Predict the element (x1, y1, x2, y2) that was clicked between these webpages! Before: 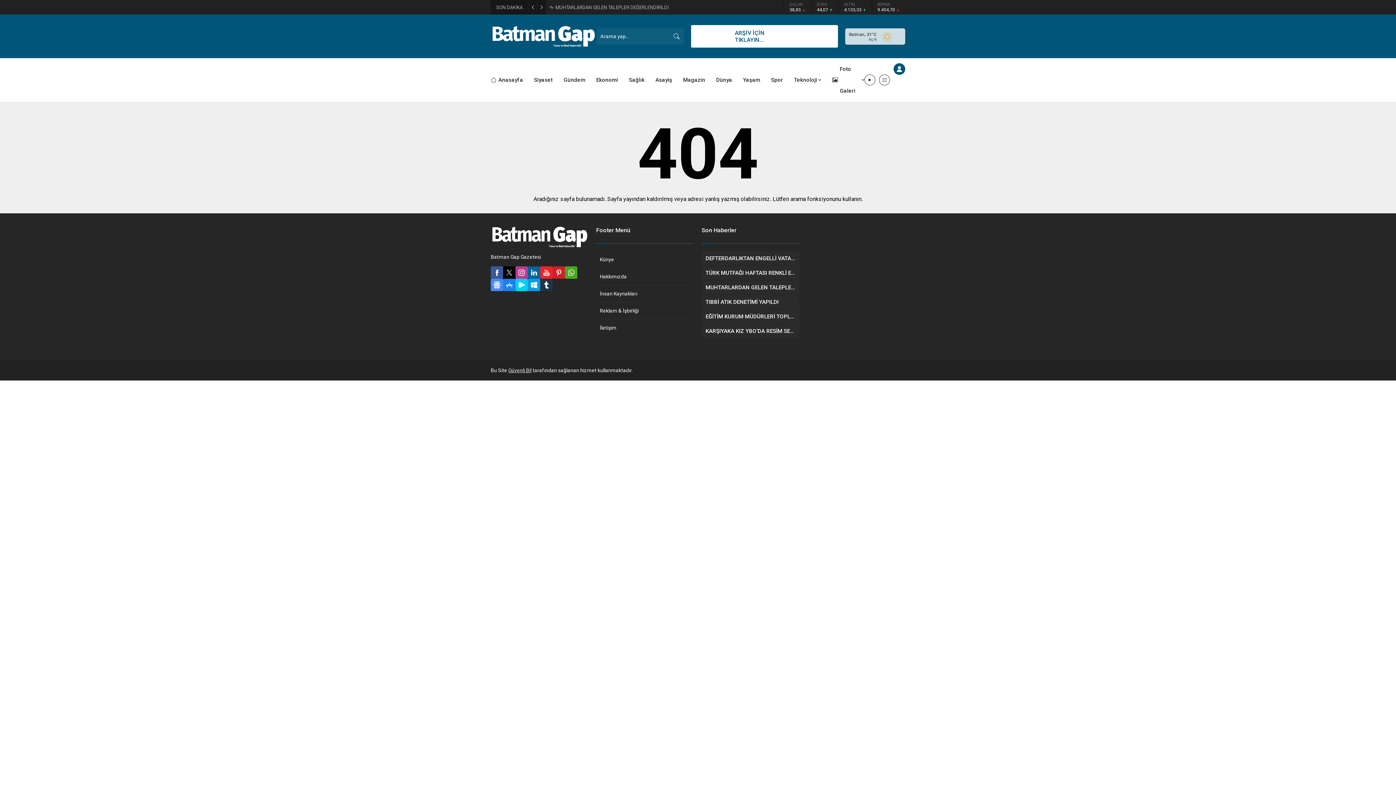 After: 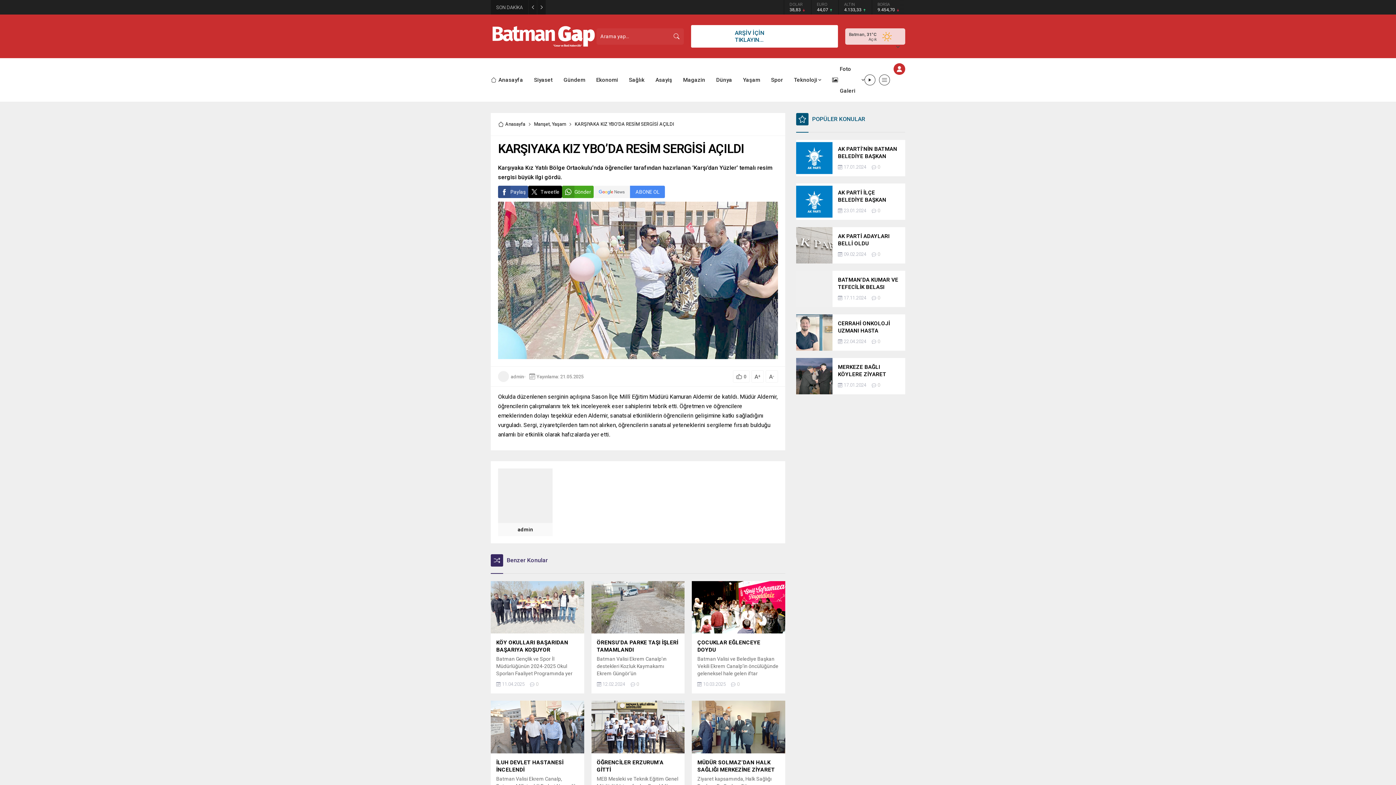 Action: bbox: (705, 328, 796, 334) label: KARŞIYAKA KIZ YBO’DA RESİM SERGİSİ AÇILDI